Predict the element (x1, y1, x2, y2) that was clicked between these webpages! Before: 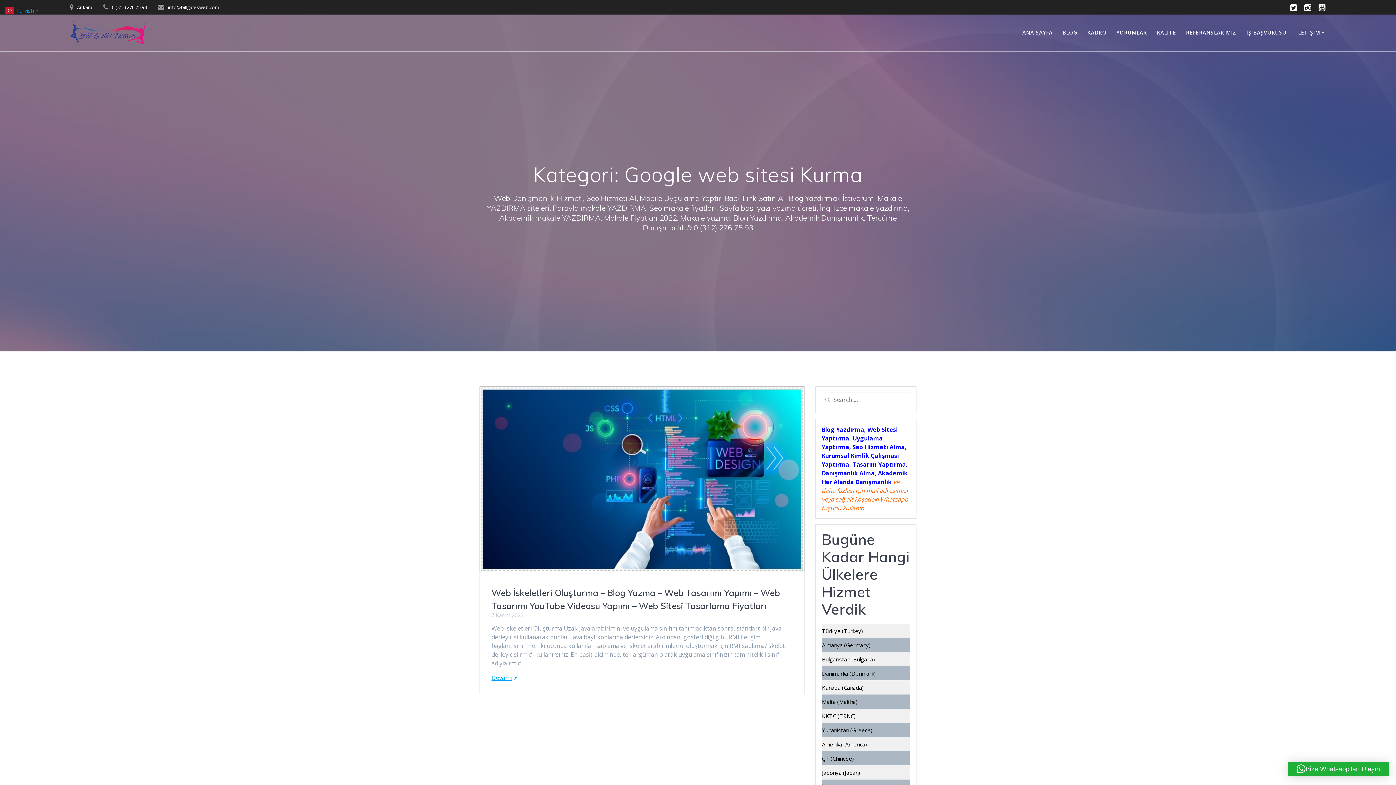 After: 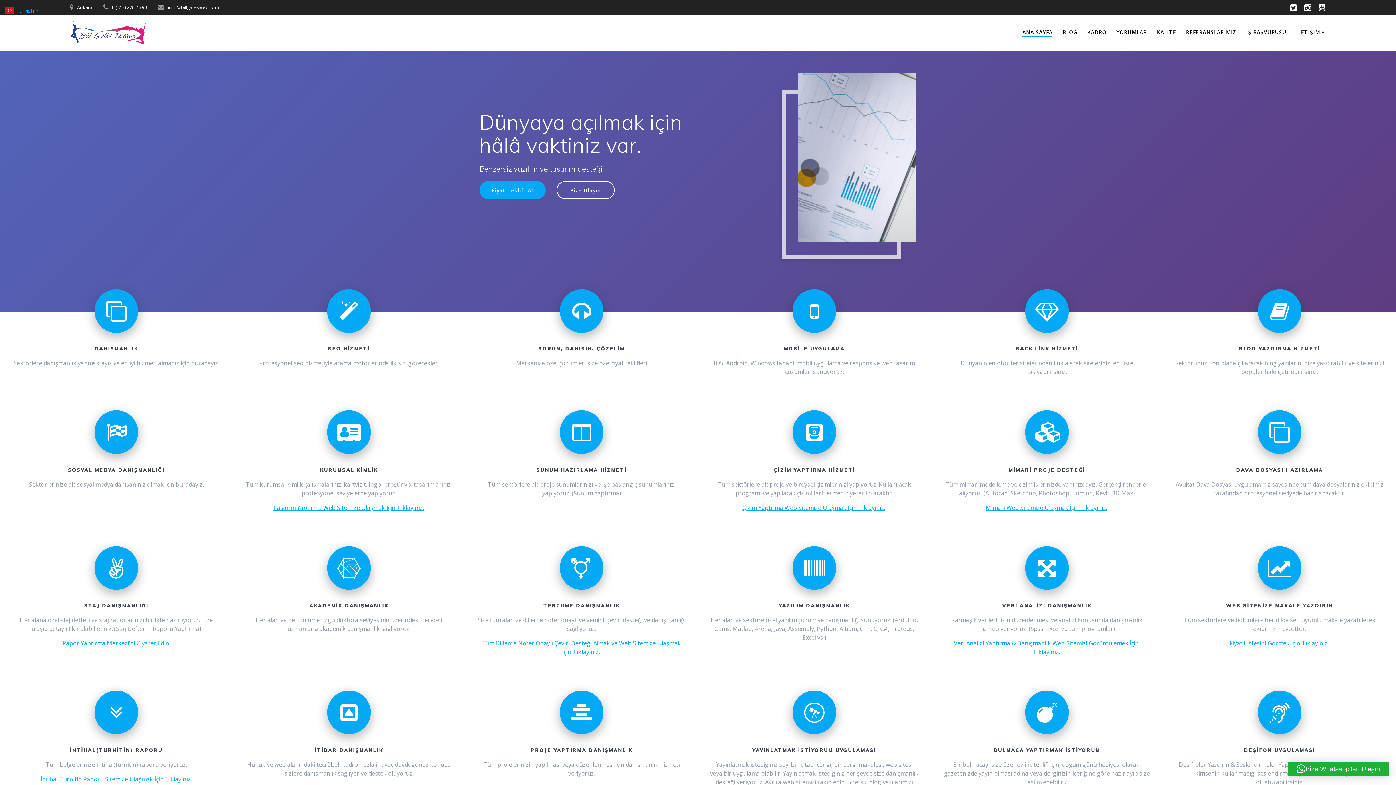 Action: bbox: (69, 20, 146, 45)